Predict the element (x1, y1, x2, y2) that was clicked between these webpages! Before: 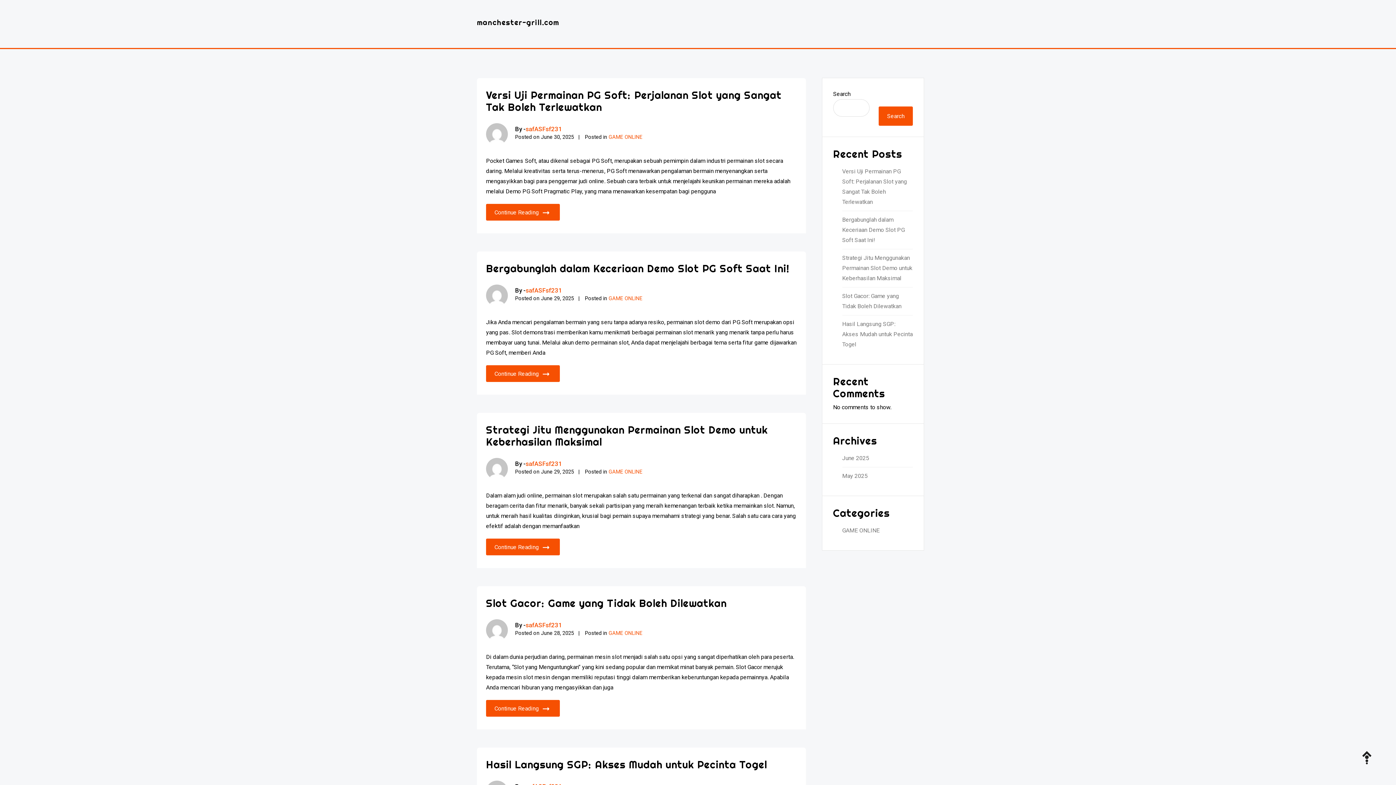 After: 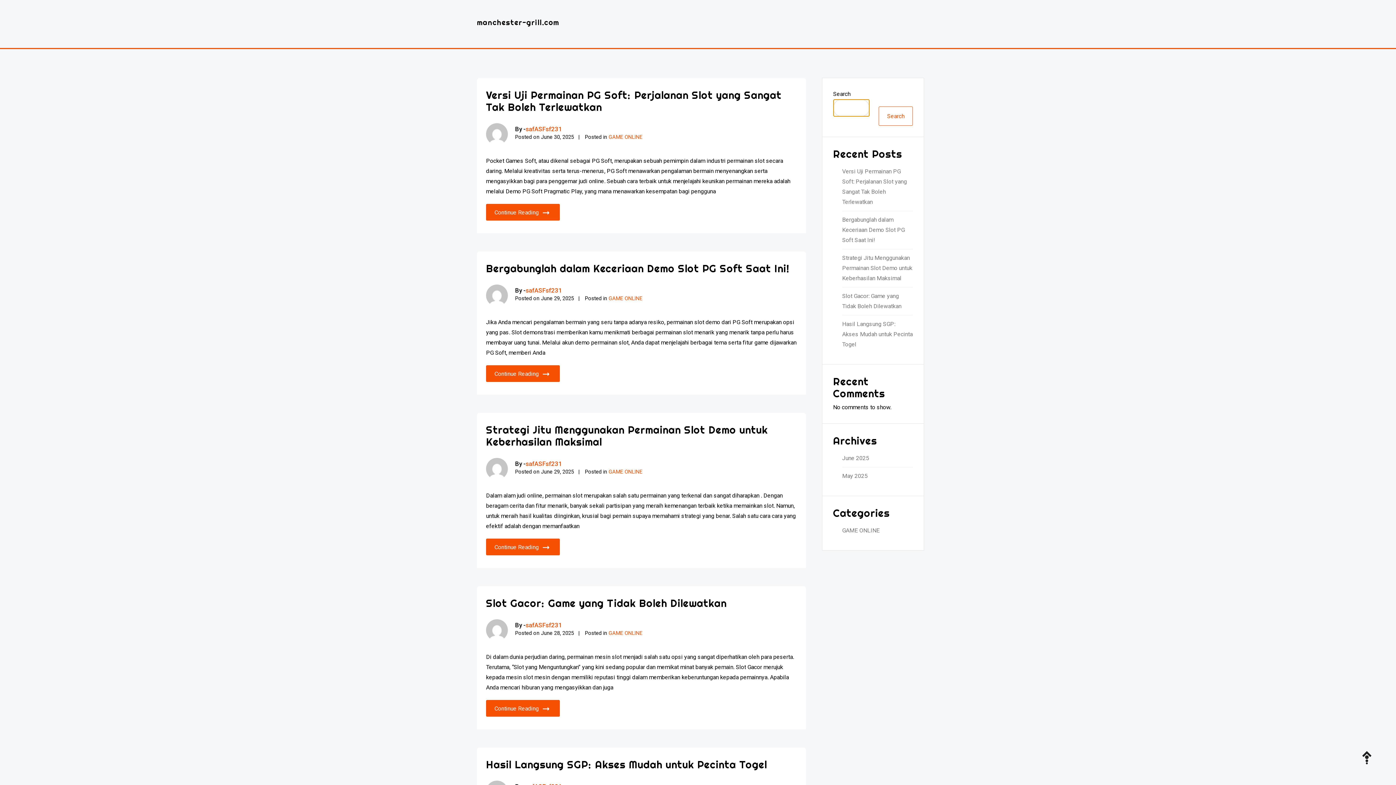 Action: bbox: (878, 106, 913, 125) label: Search